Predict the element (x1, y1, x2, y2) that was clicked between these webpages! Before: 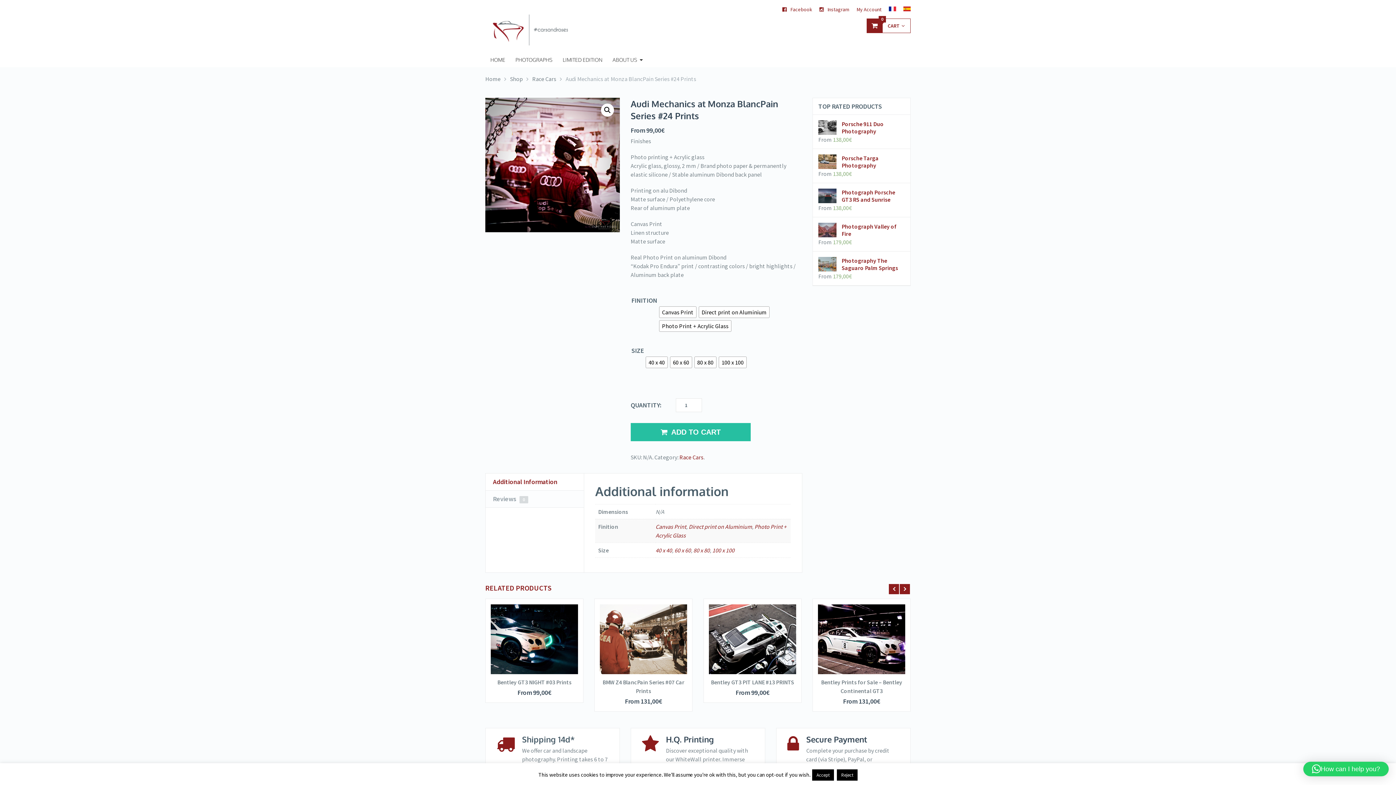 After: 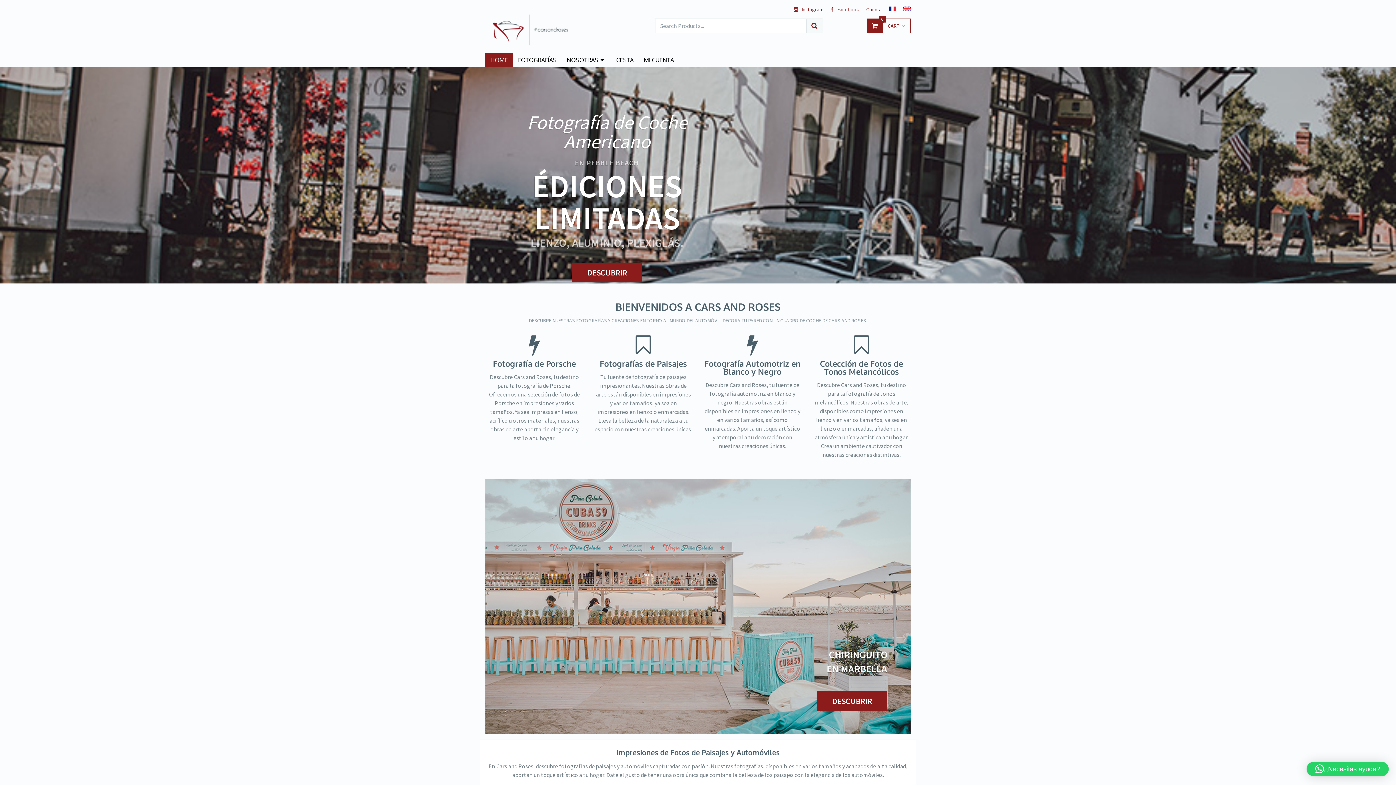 Action: bbox: (903, 5, 910, 13)